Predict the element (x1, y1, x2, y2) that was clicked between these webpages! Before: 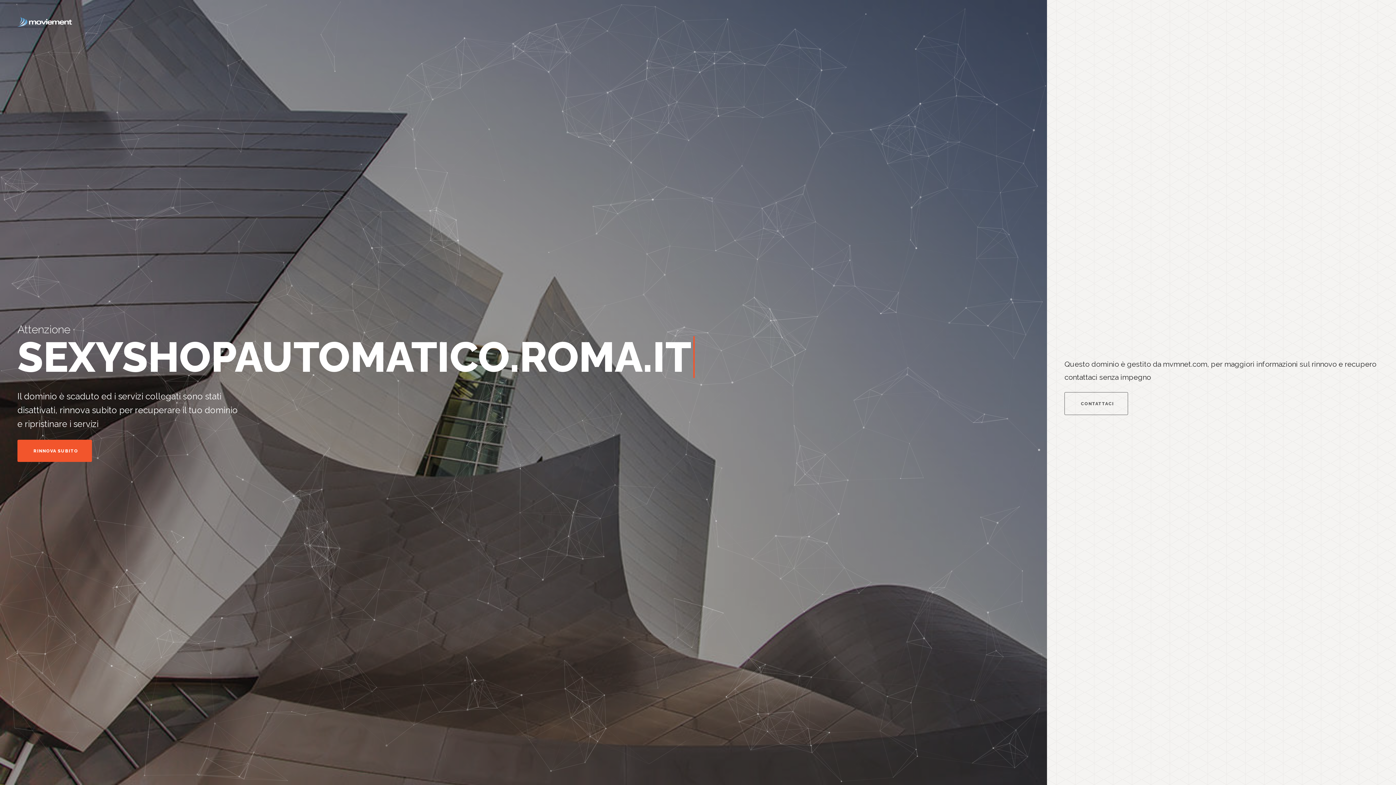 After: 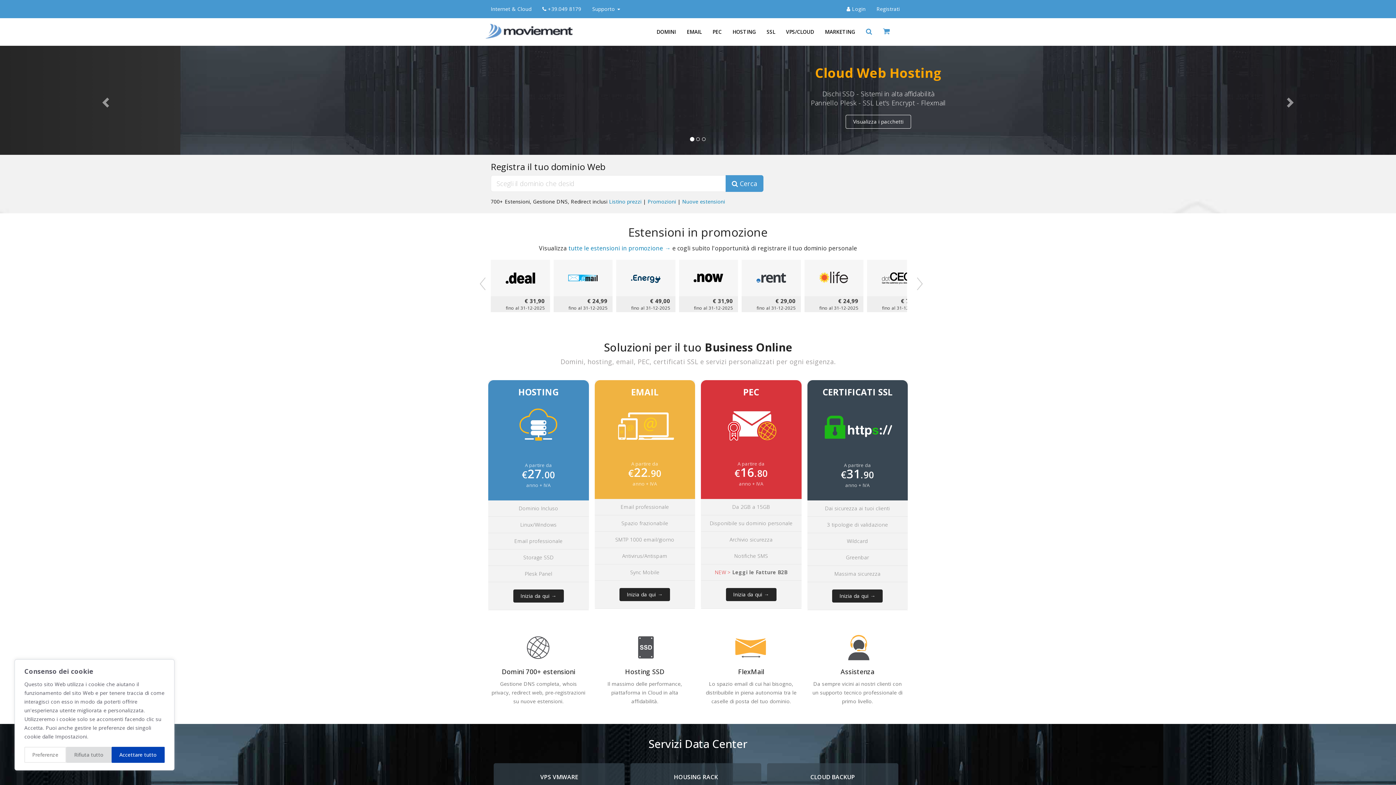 Action: label: RINNOVA SUBITO bbox: (17, 440, 92, 462)